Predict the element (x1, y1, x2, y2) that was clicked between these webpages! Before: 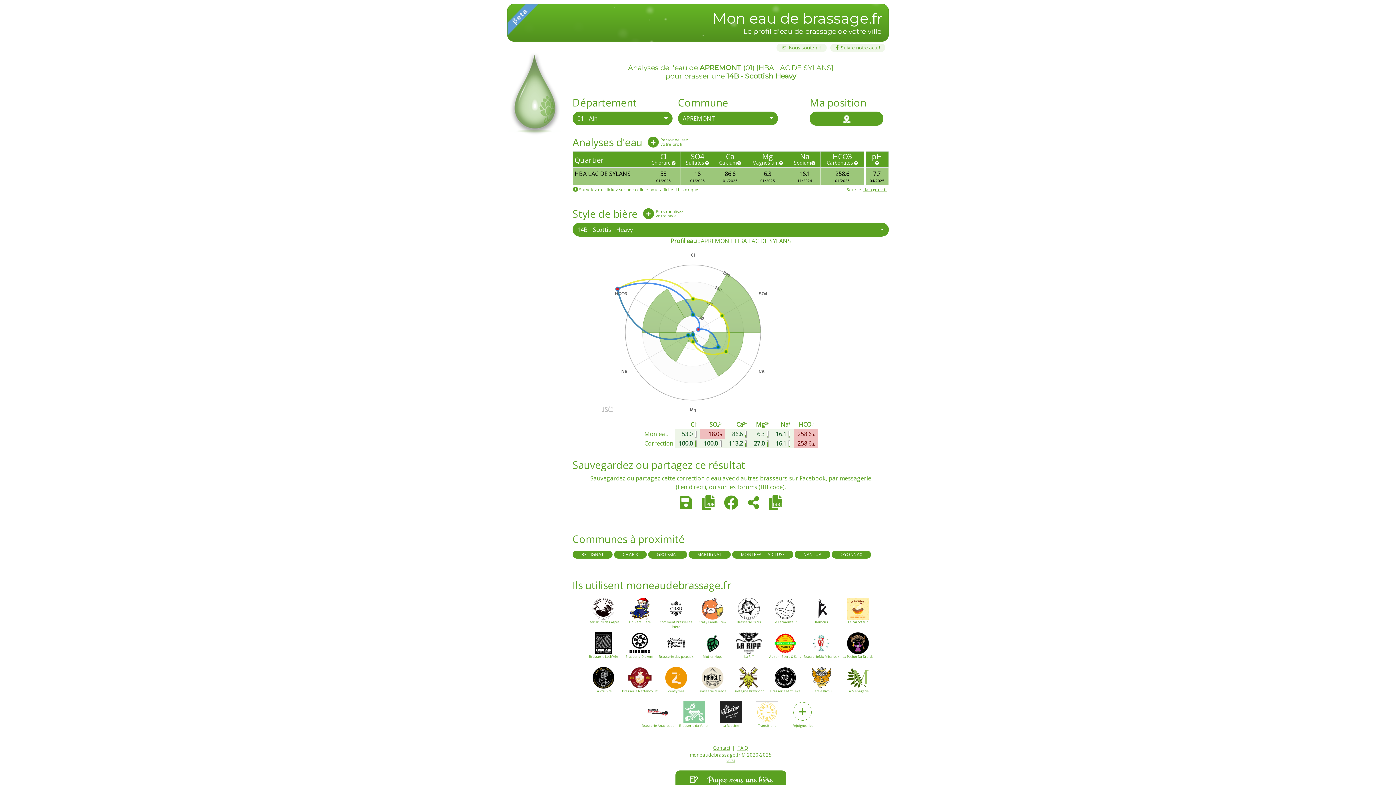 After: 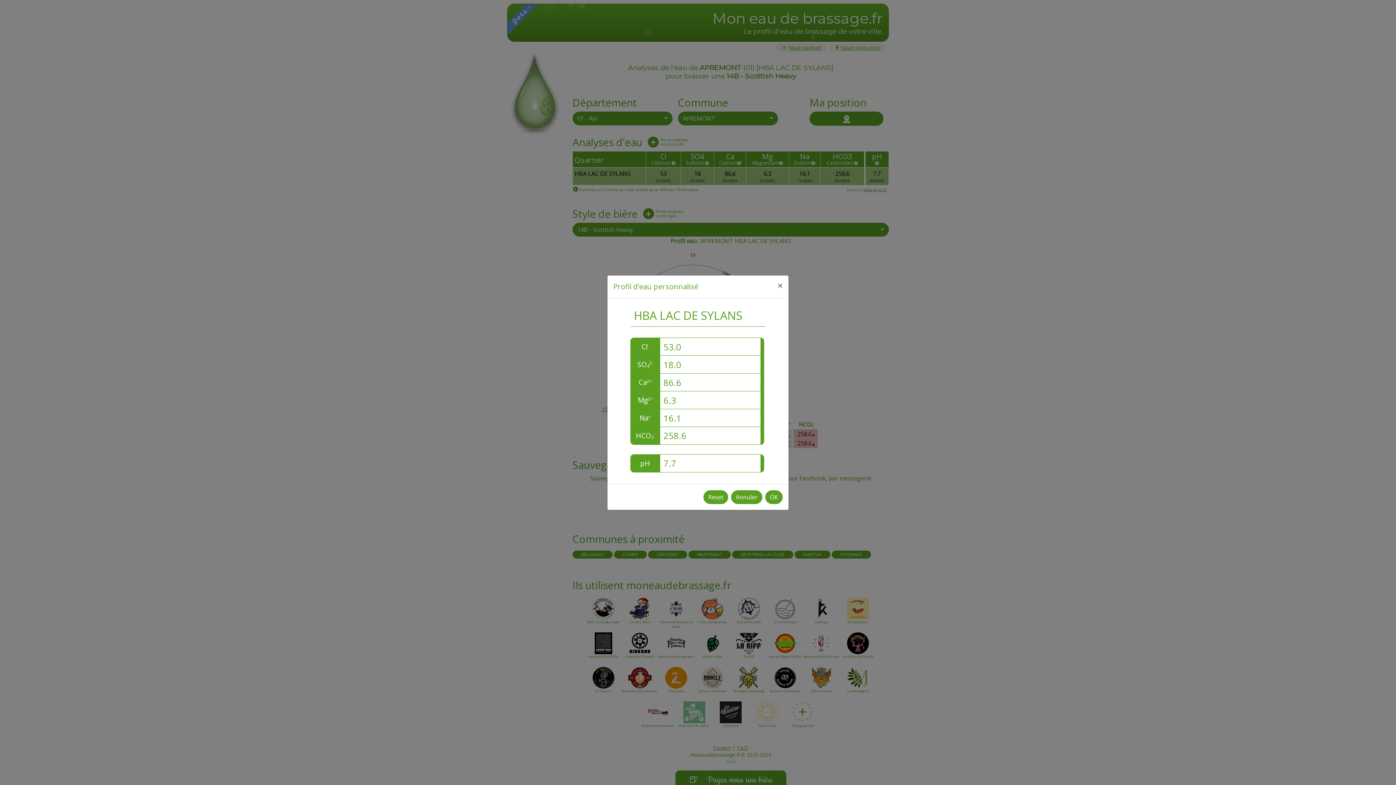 Action: bbox: (648, 136, 658, 147)